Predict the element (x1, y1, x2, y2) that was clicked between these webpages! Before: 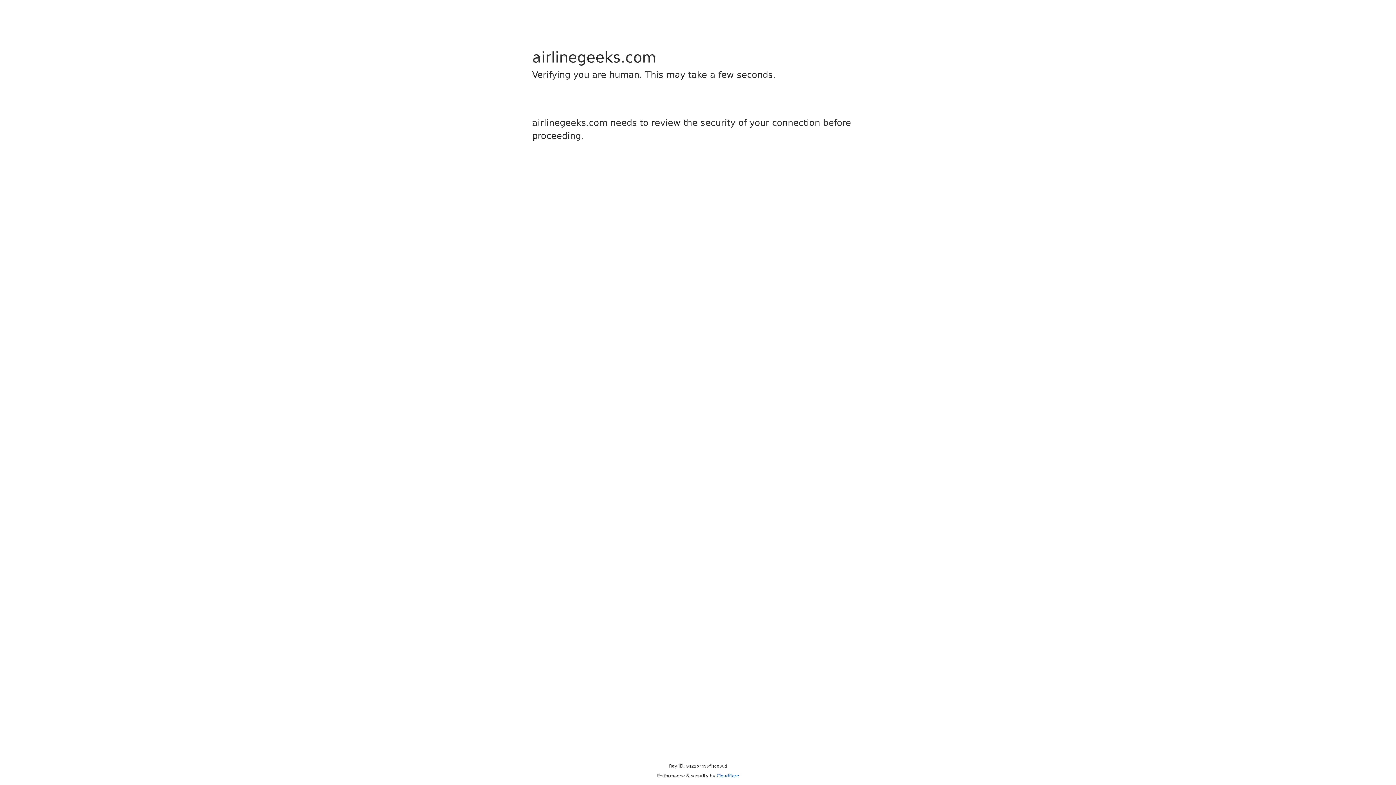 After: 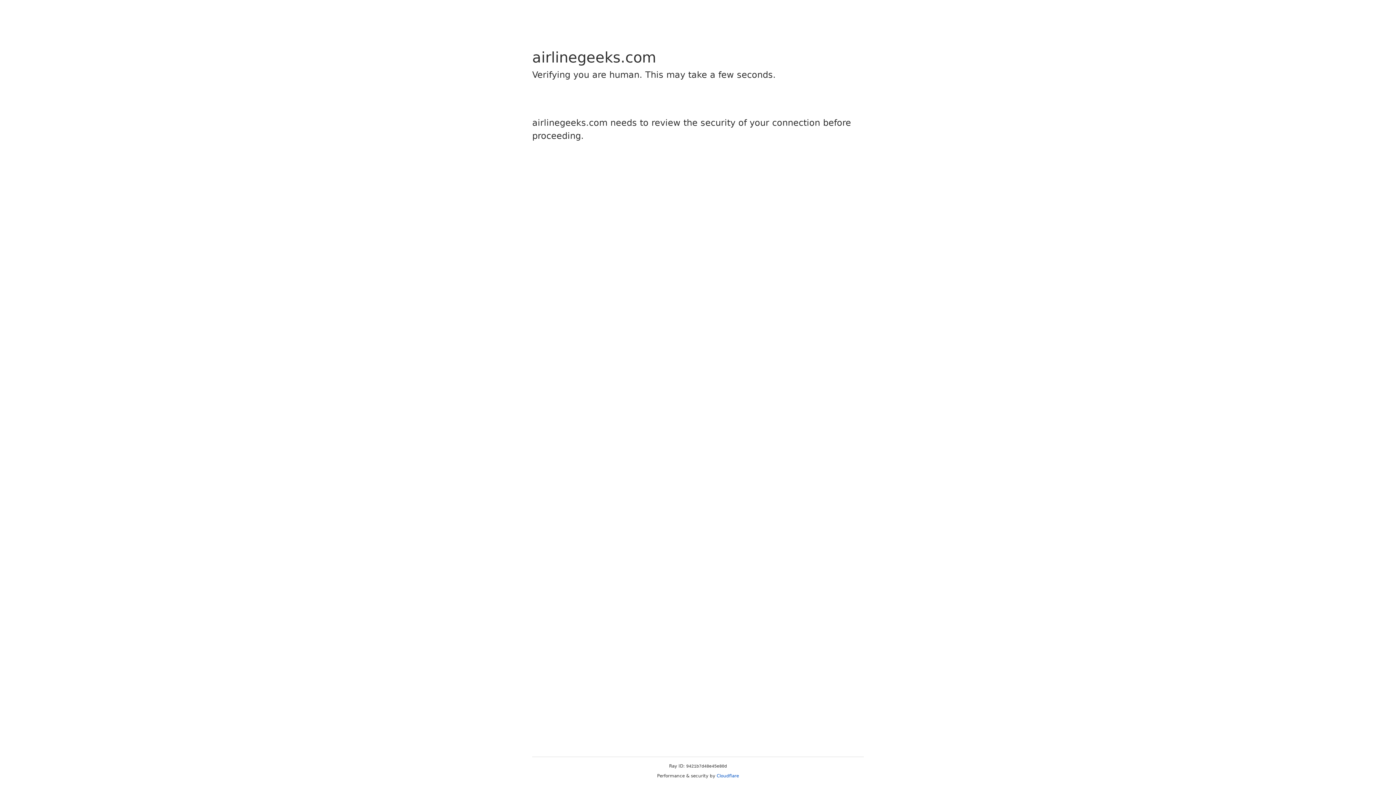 Action: bbox: (716, 773, 739, 778) label: Cloudflare